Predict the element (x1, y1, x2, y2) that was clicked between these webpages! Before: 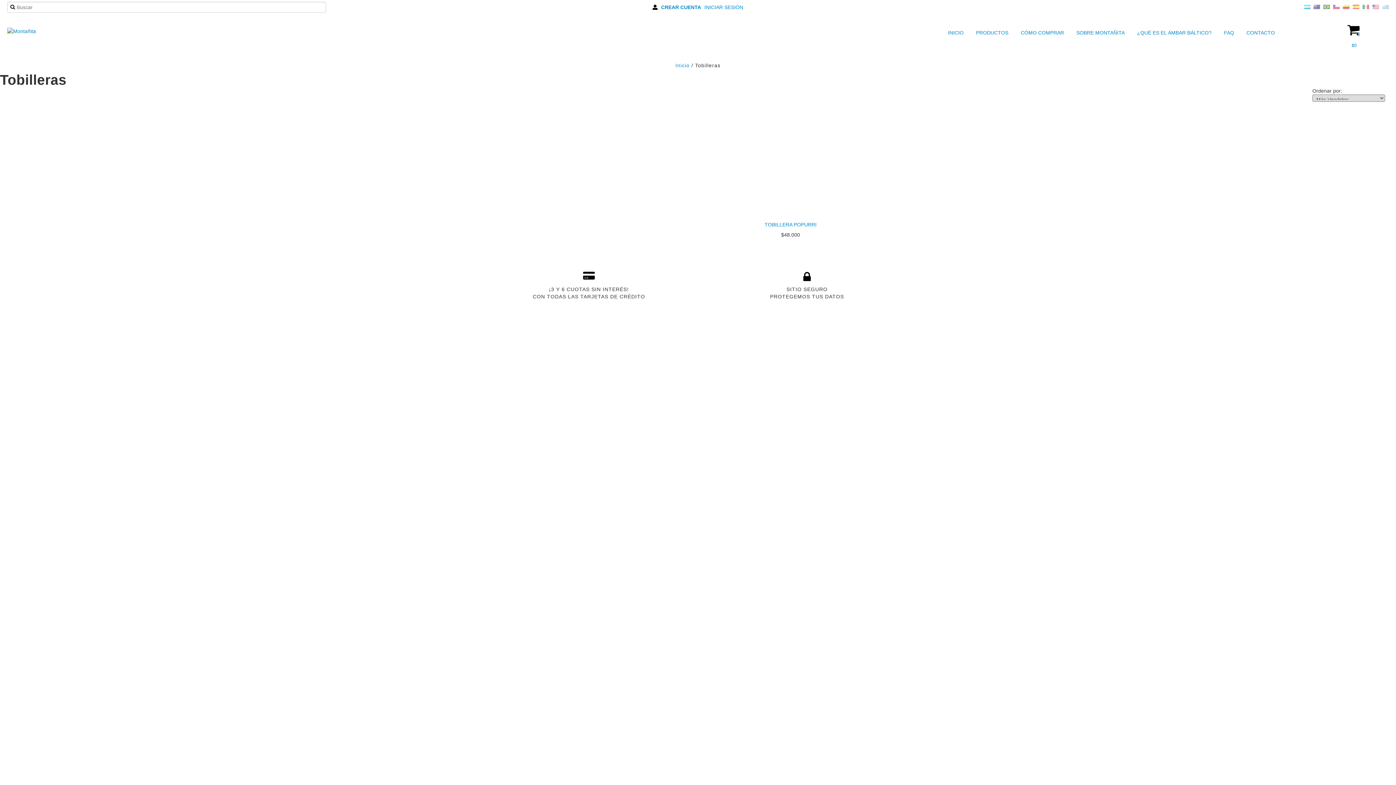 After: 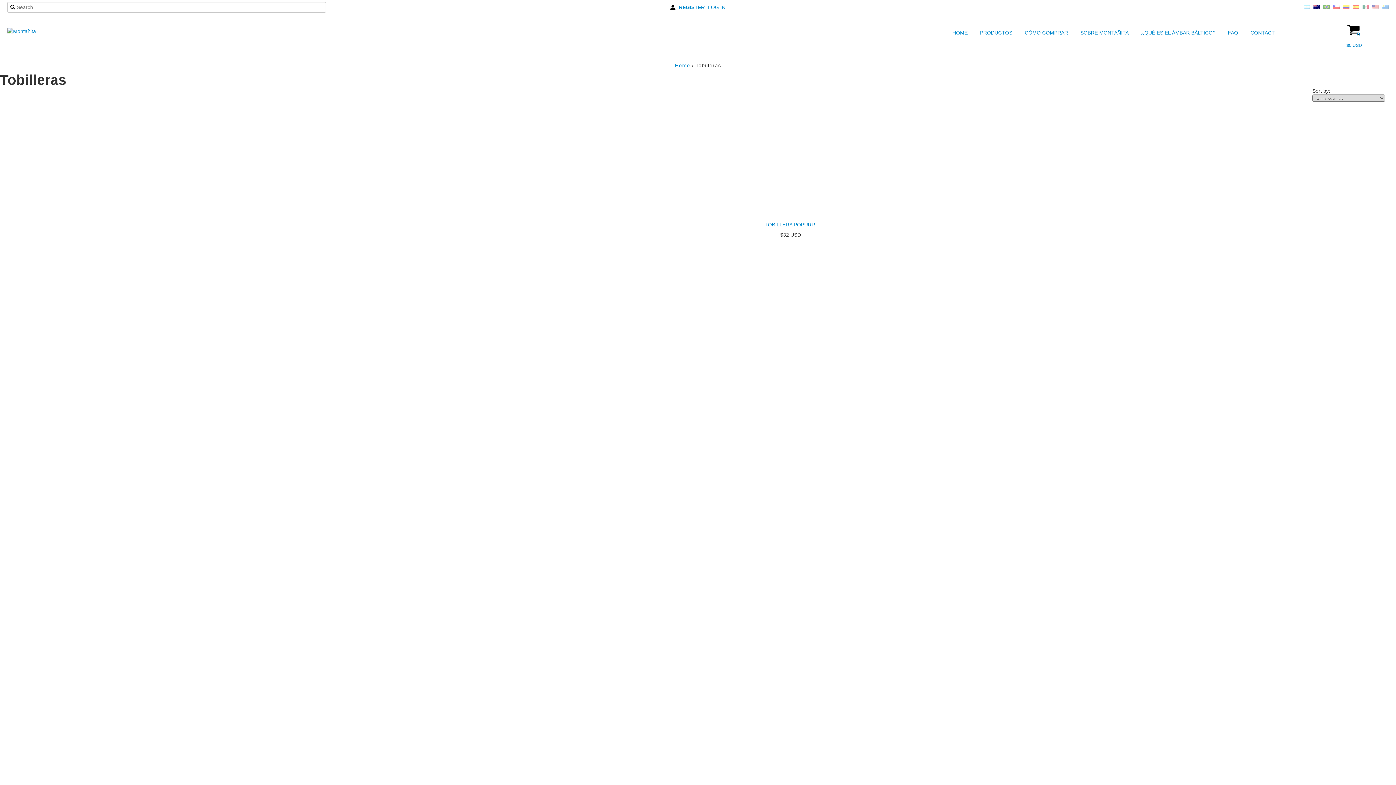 Action: bbox: (1313, 4, 1320, 10)